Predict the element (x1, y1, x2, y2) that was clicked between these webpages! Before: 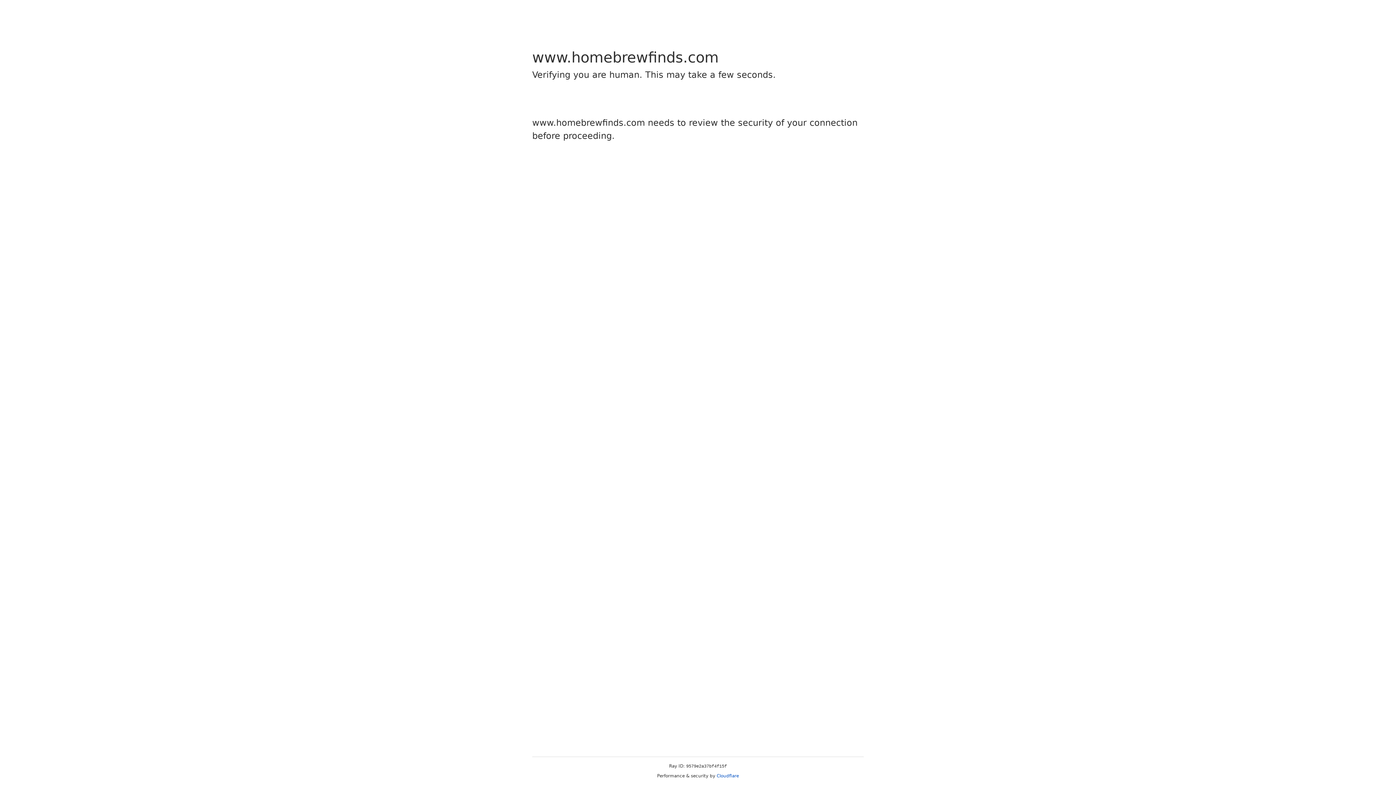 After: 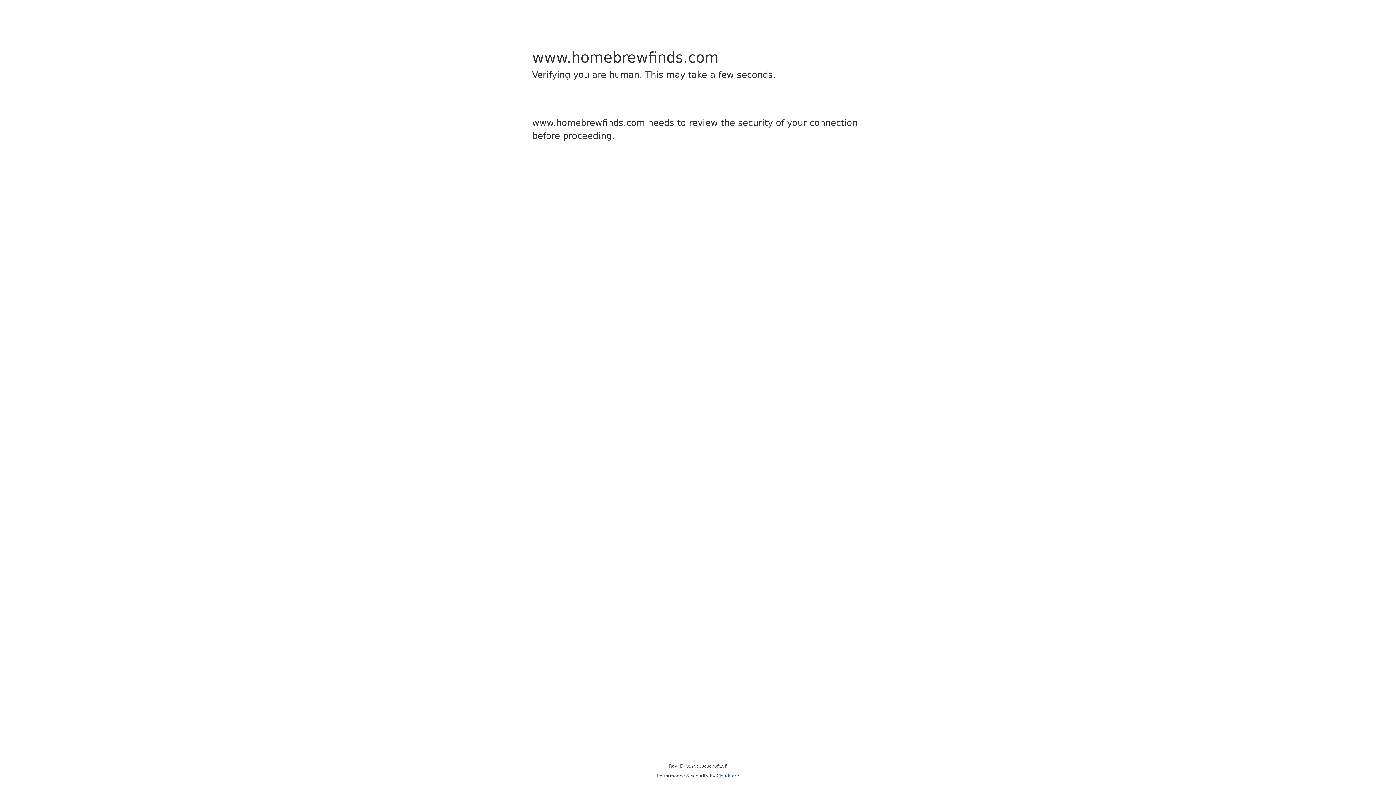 Action: bbox: (716, 773, 739, 778) label: Cloudflare